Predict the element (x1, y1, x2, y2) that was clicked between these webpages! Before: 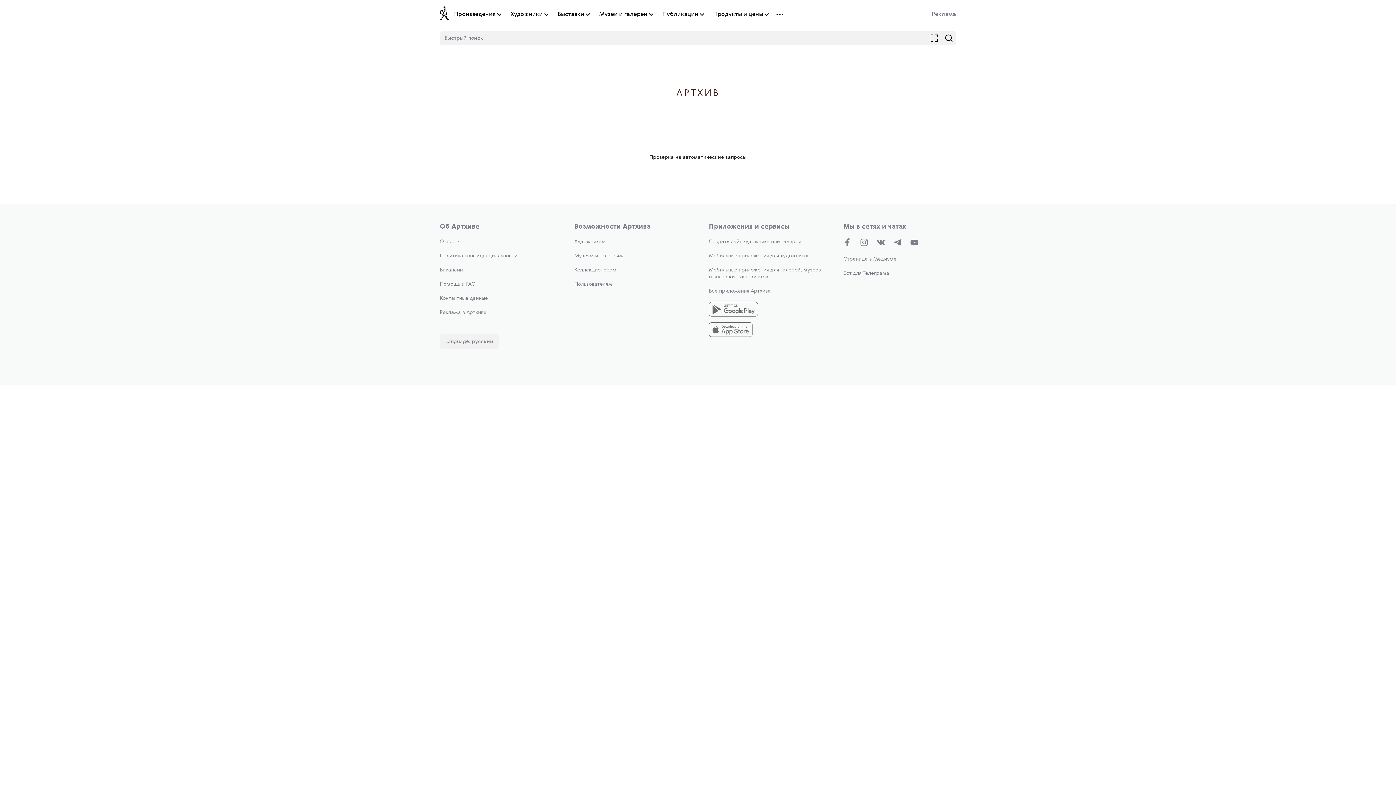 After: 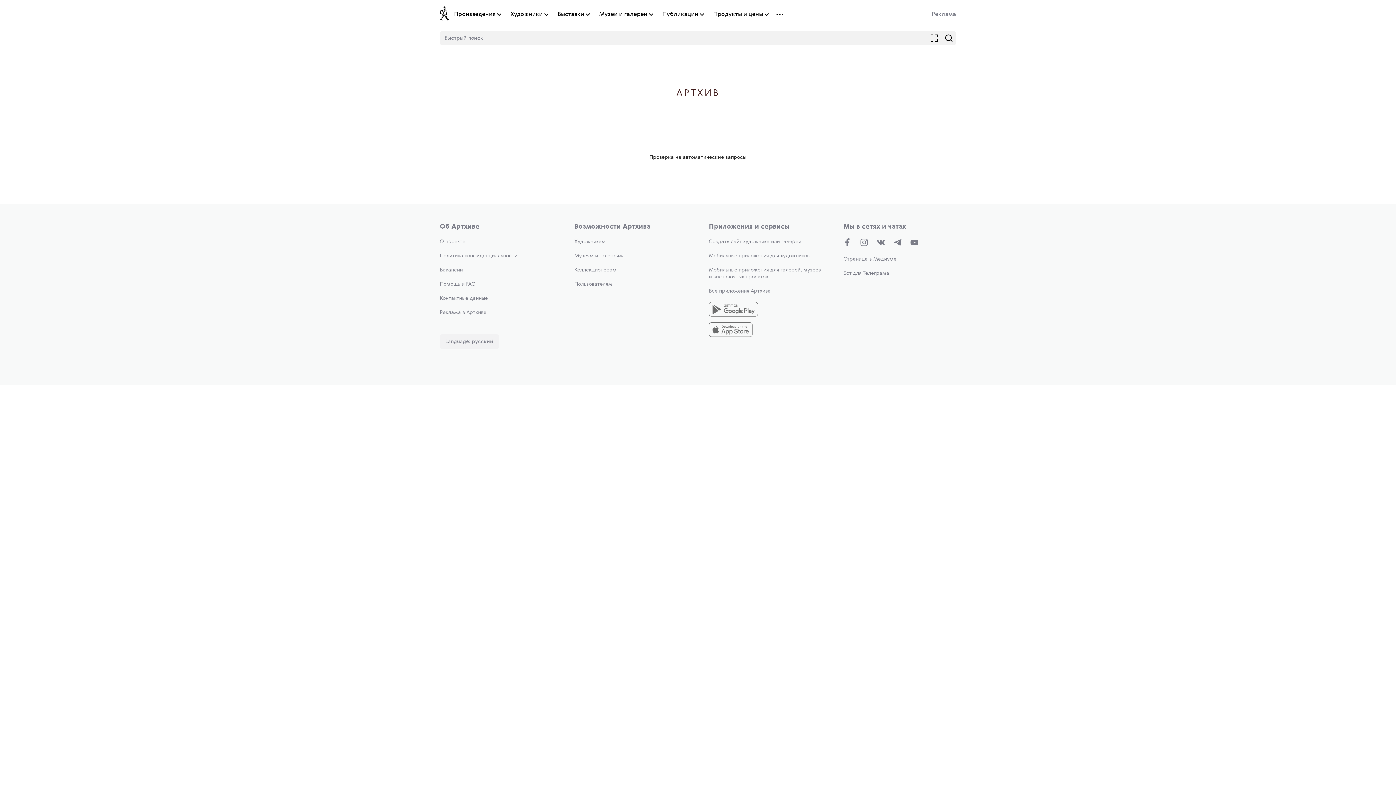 Action: bbox: (440, 6, 449, 22)